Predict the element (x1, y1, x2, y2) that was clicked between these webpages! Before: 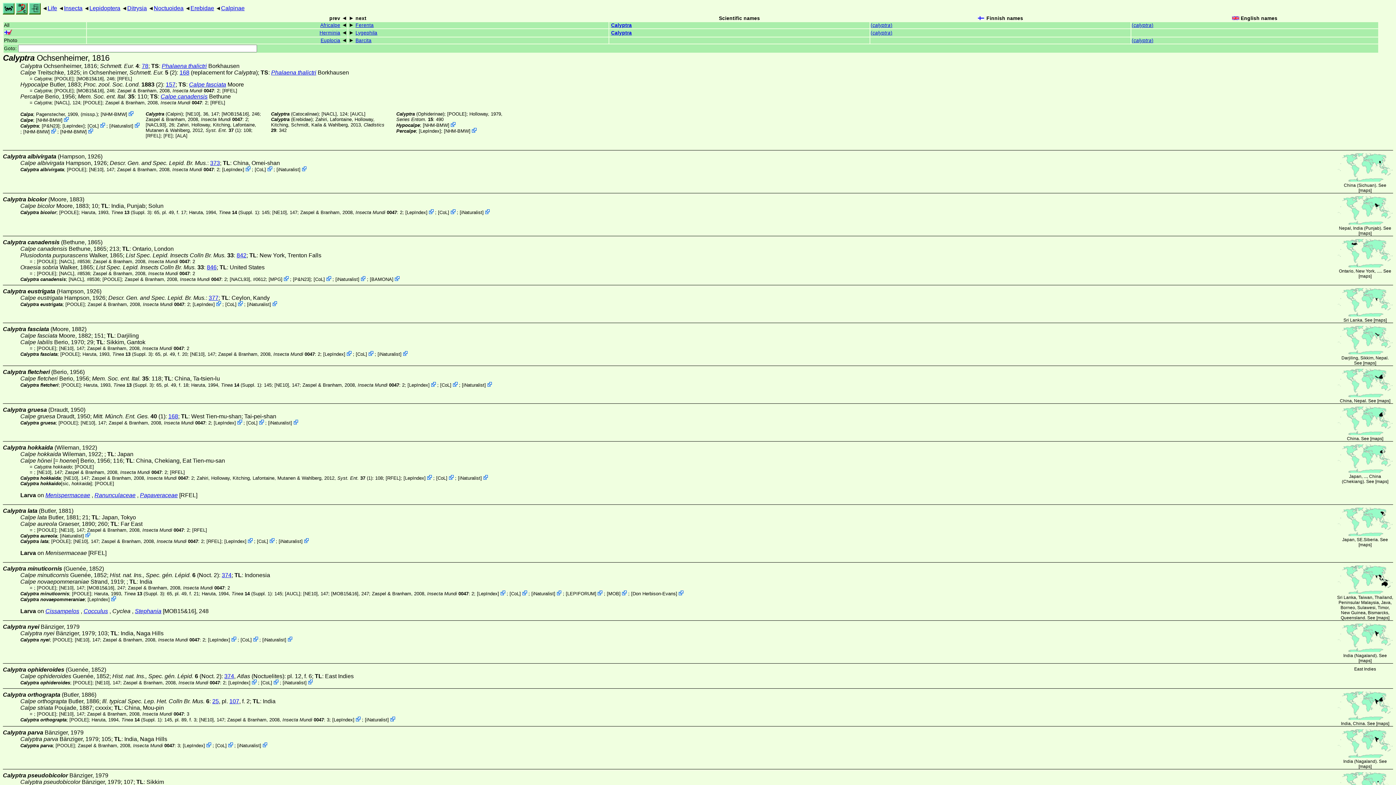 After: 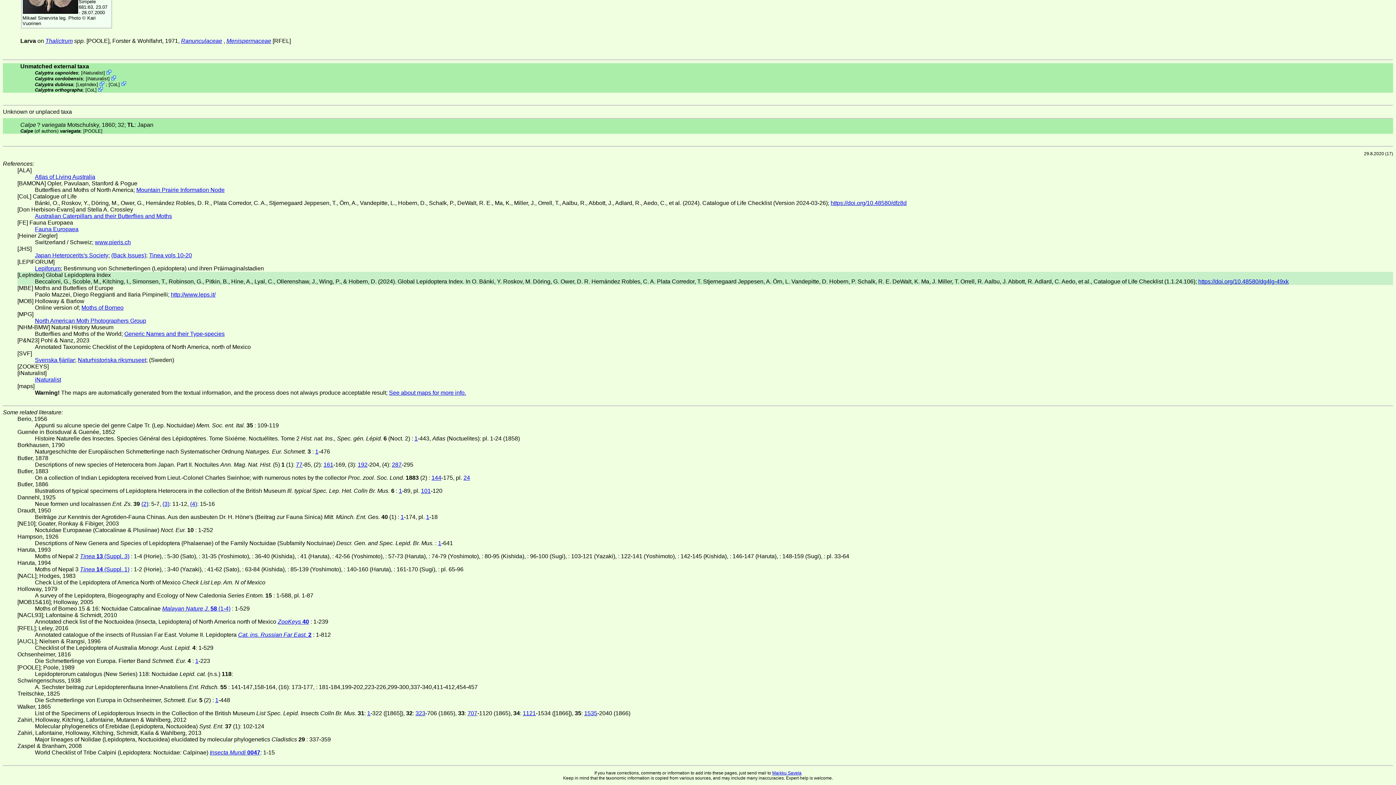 Action: bbox: (89, 597, 108, 602) label: LepIndex